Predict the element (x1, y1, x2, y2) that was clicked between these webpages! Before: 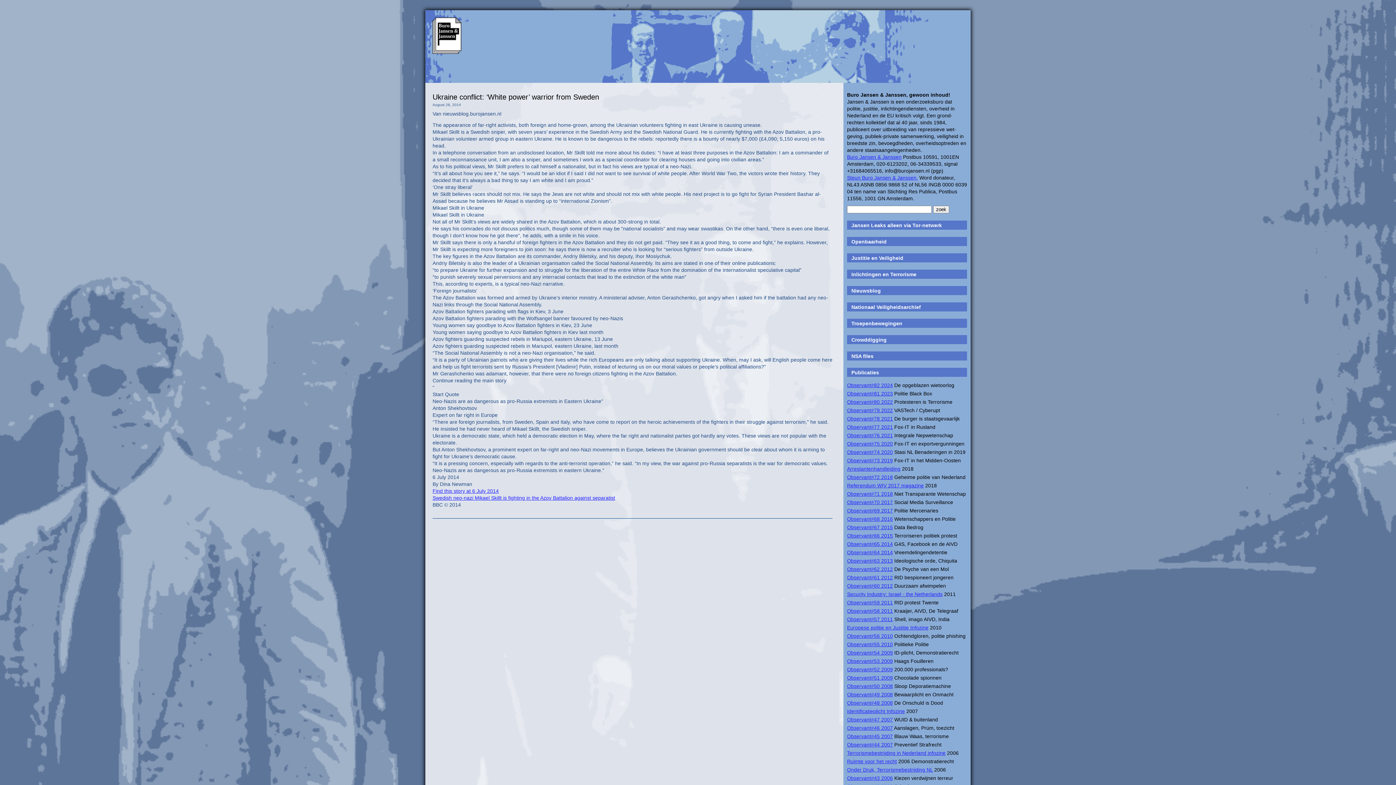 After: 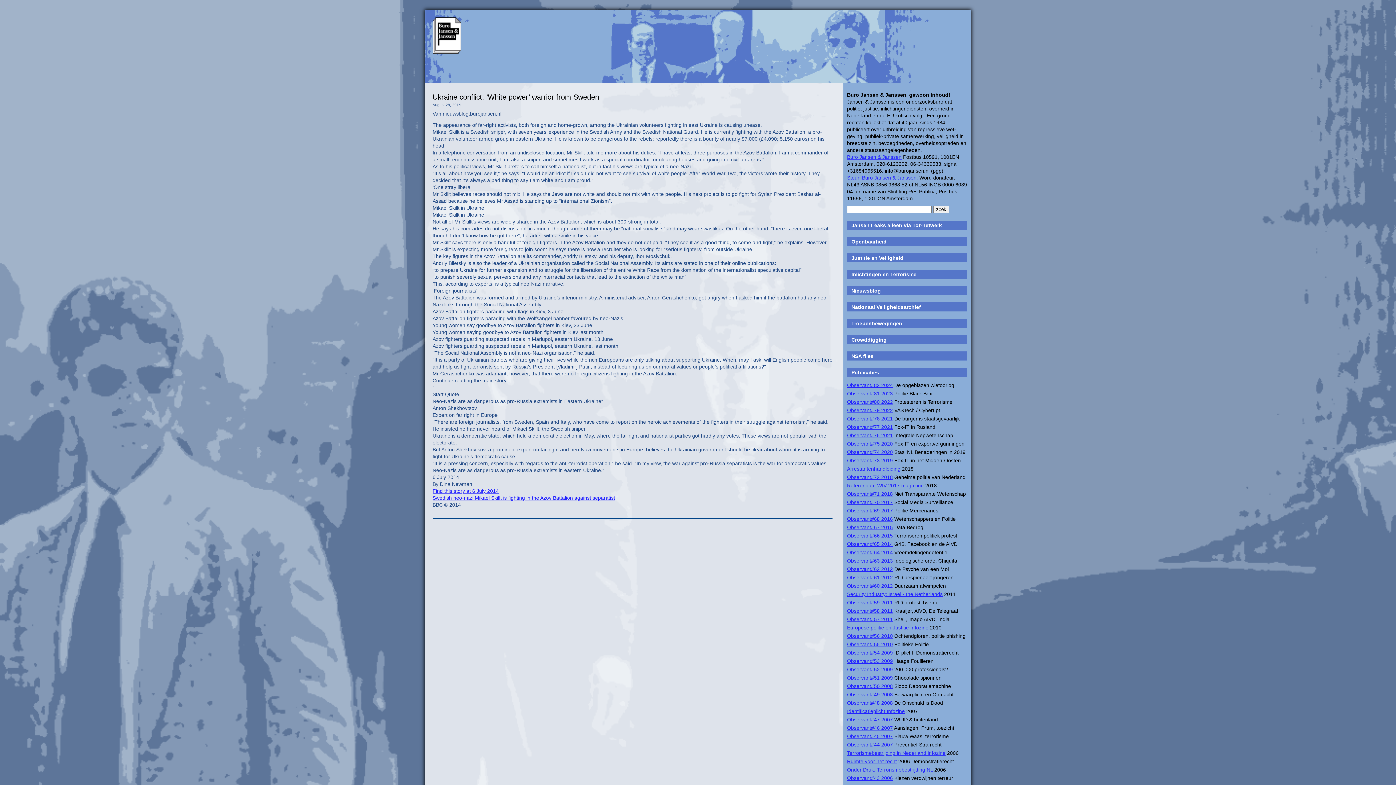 Action: label: Find this story at 6 July 2014 bbox: (432, 488, 498, 494)